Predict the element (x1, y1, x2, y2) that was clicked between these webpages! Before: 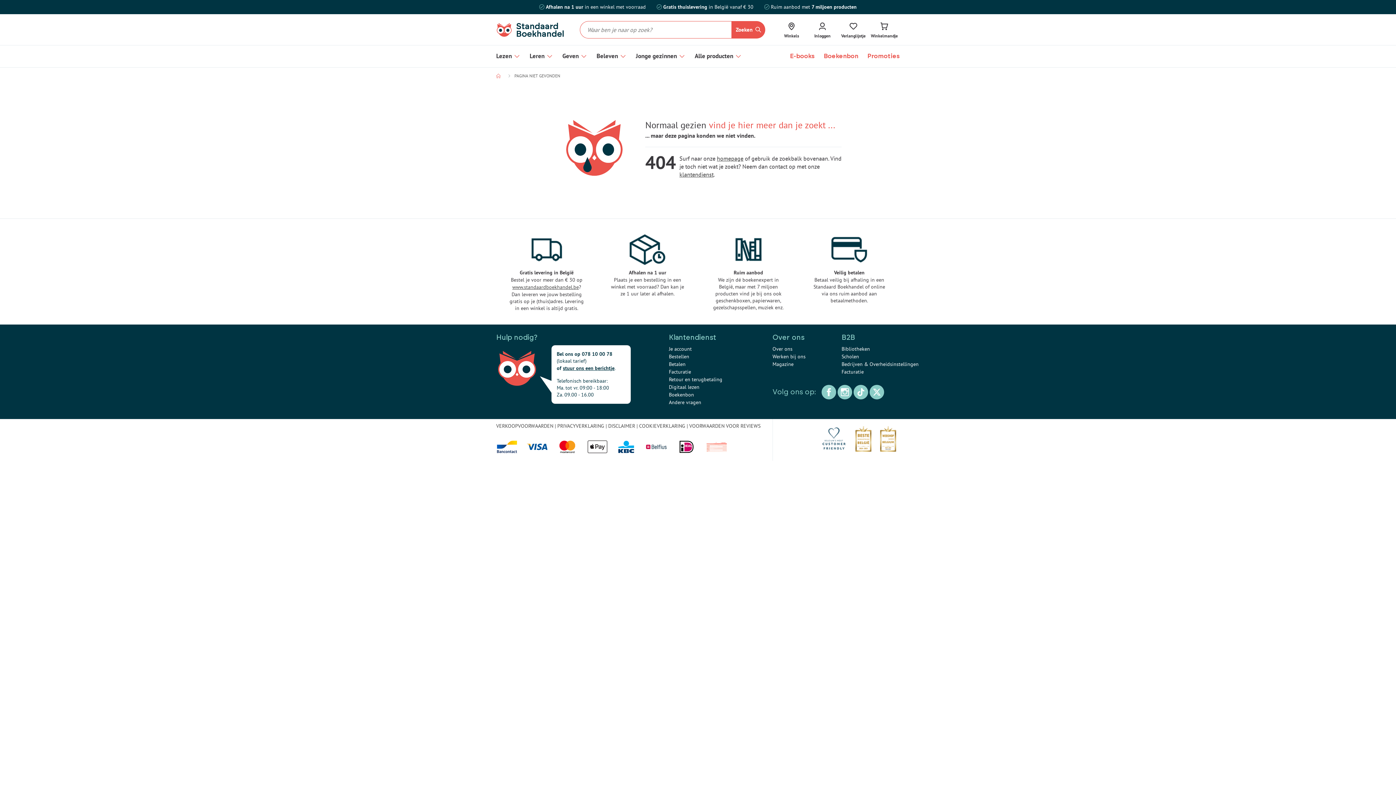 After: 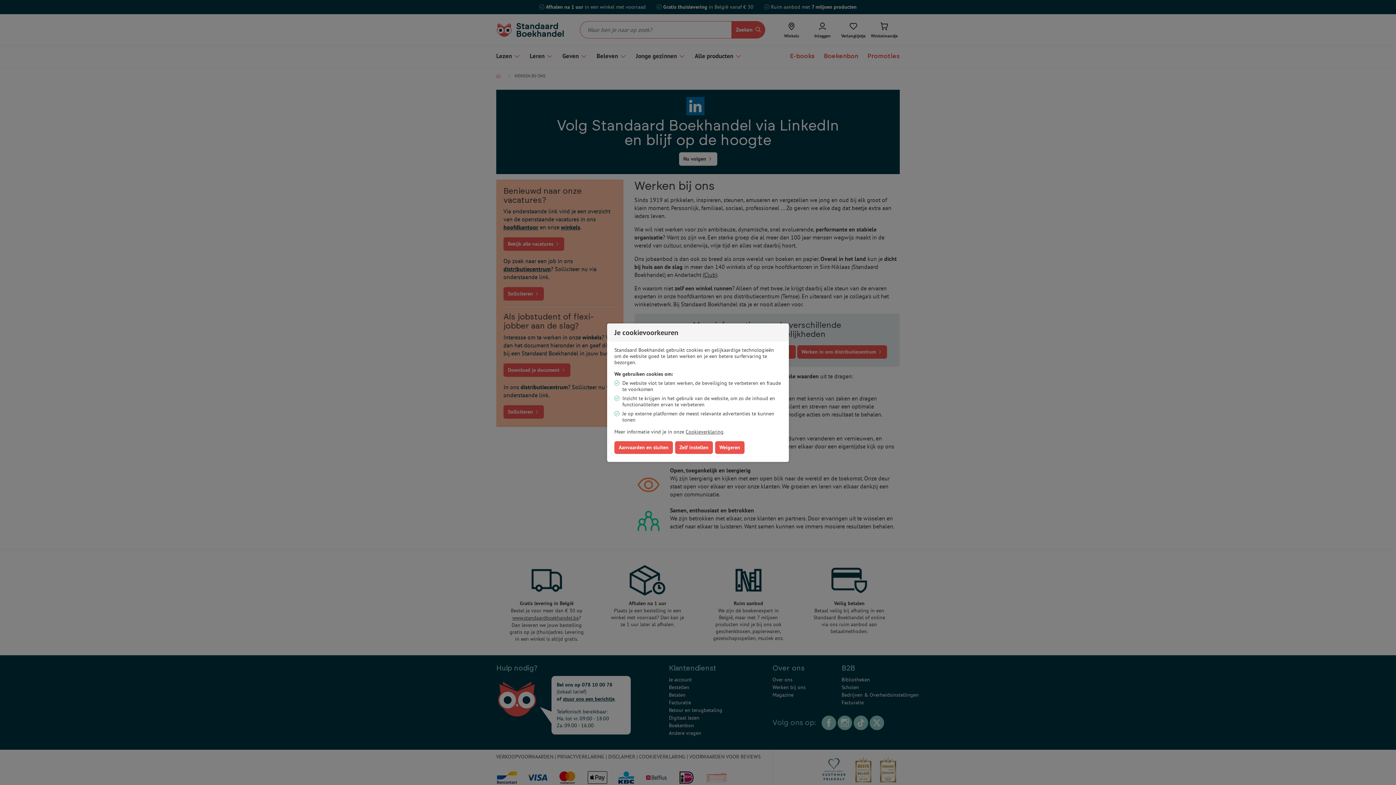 Action: bbox: (772, 353, 805, 360) label: Werken bij ons